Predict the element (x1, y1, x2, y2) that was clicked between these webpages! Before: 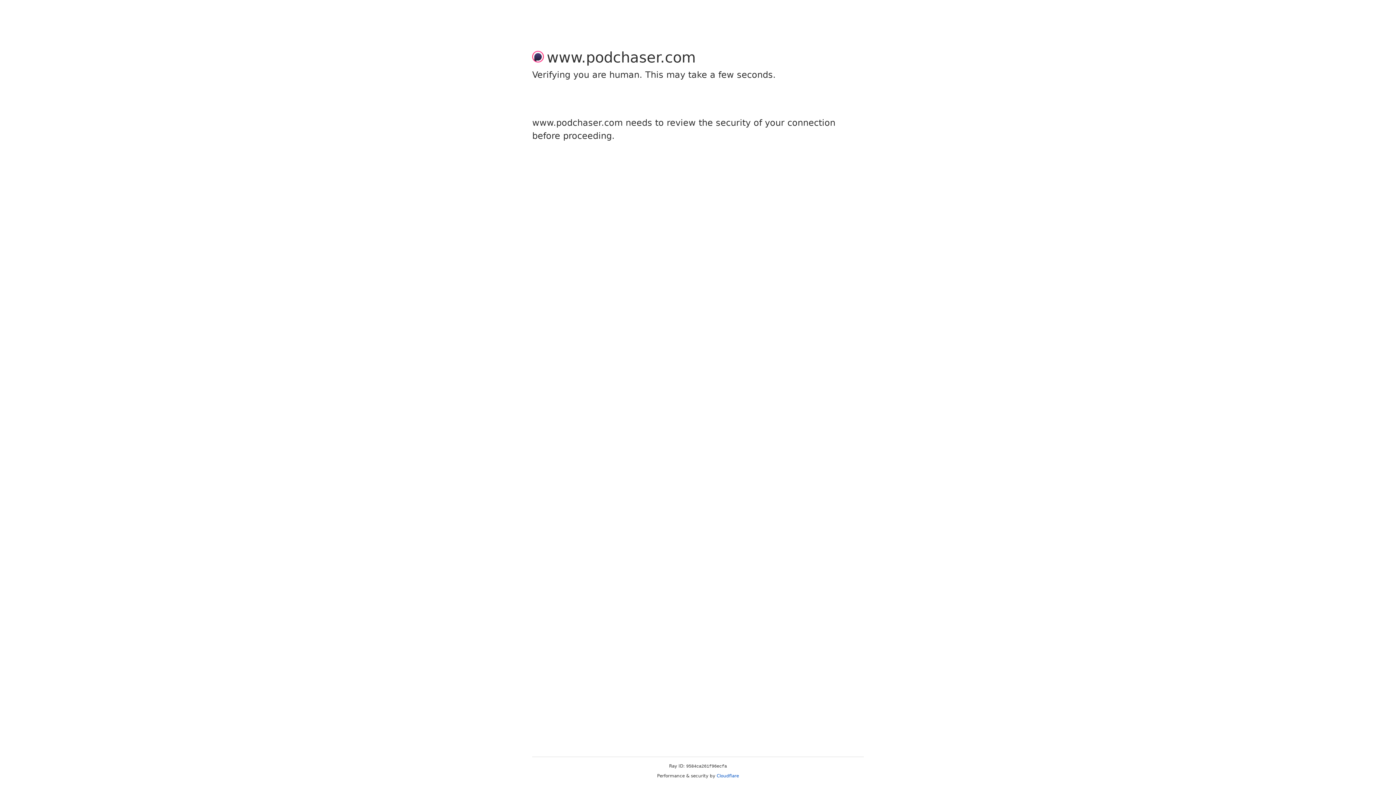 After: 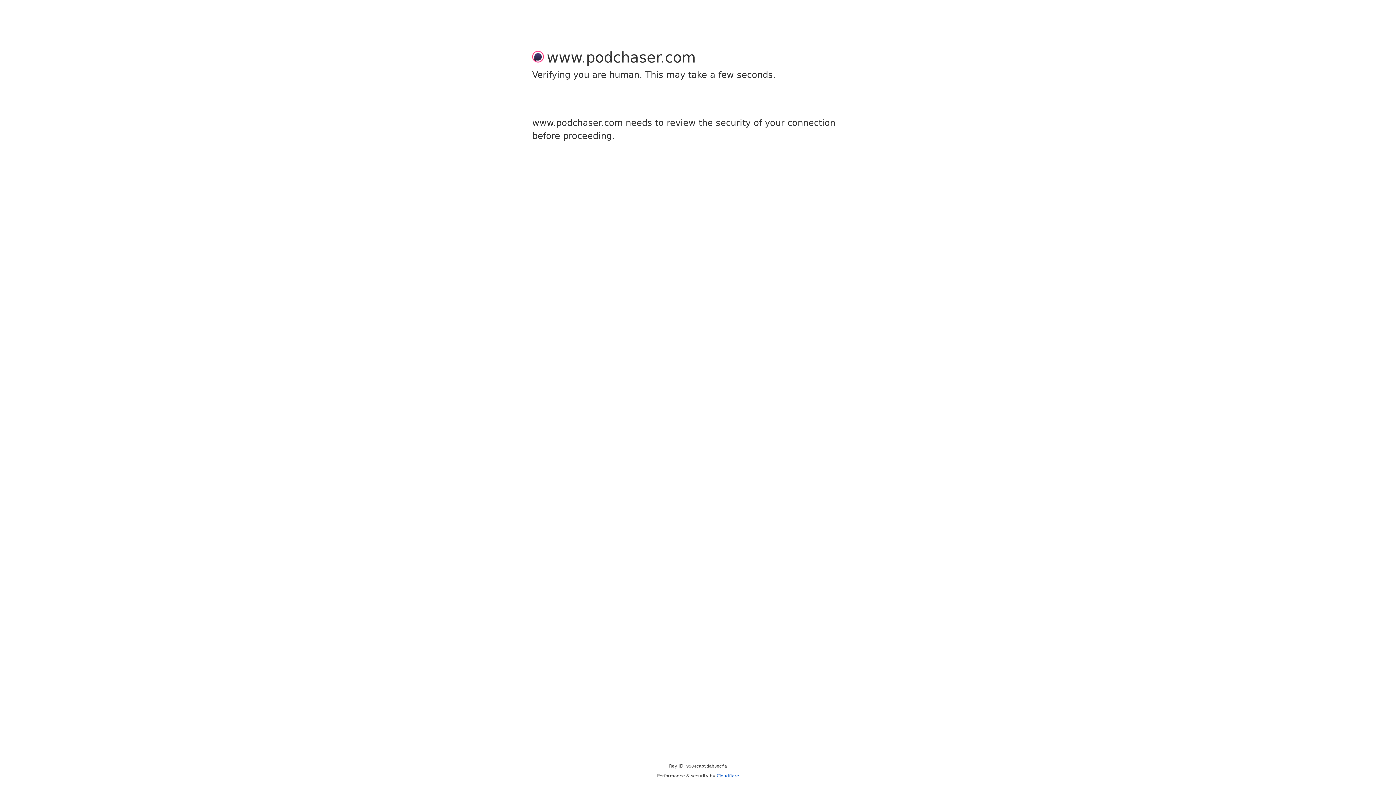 Action: label: Cloudflare bbox: (716, 773, 739, 778)